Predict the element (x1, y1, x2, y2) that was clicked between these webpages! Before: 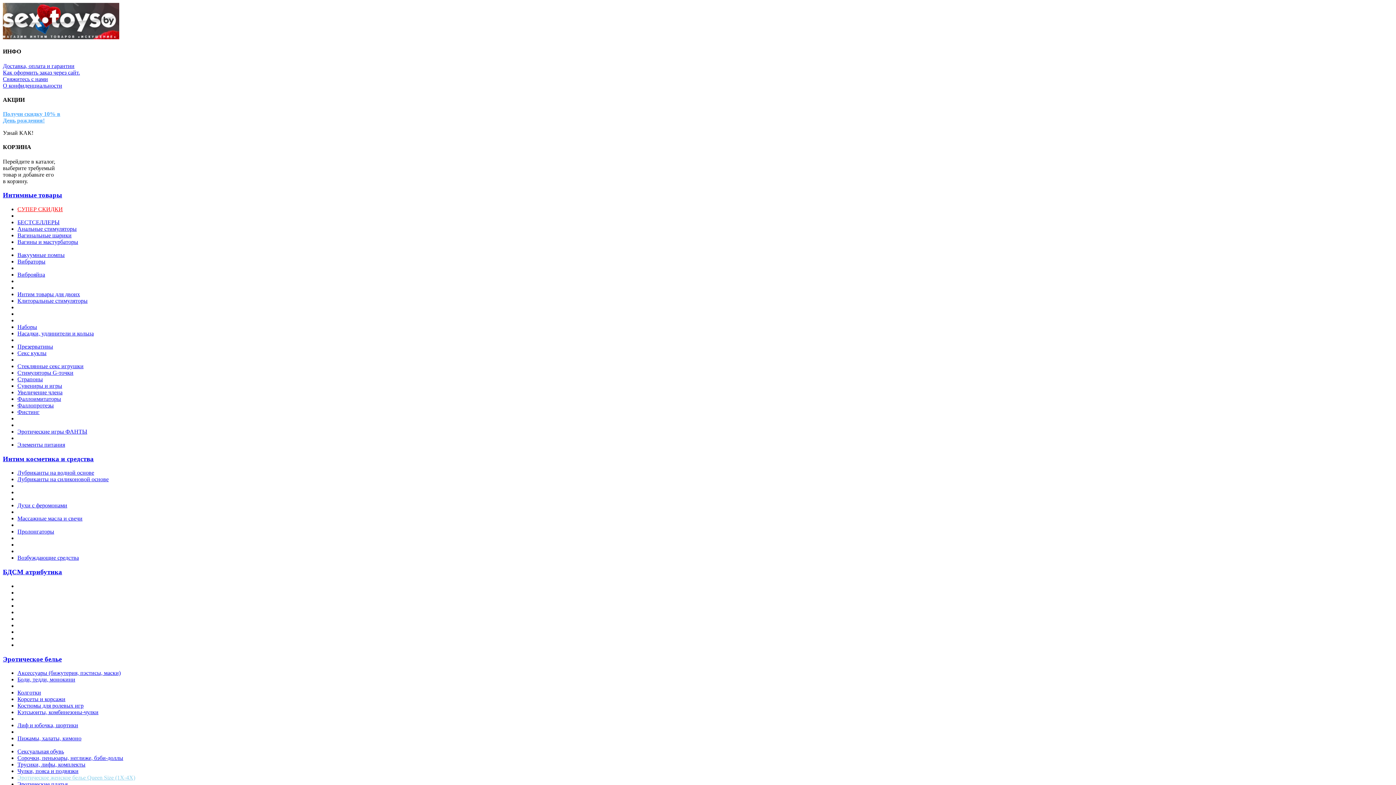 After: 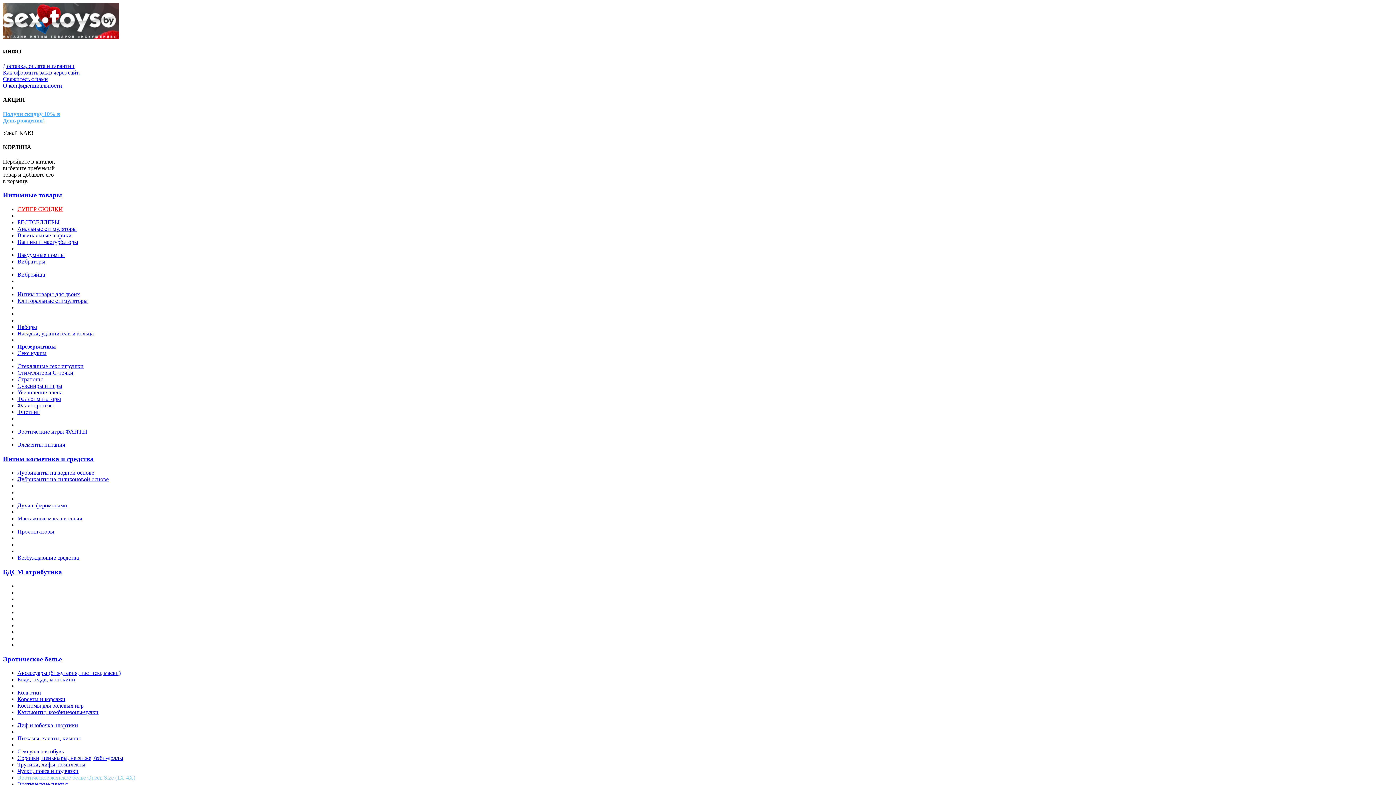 Action: label: Презервативы bbox: (17, 343, 53, 349)